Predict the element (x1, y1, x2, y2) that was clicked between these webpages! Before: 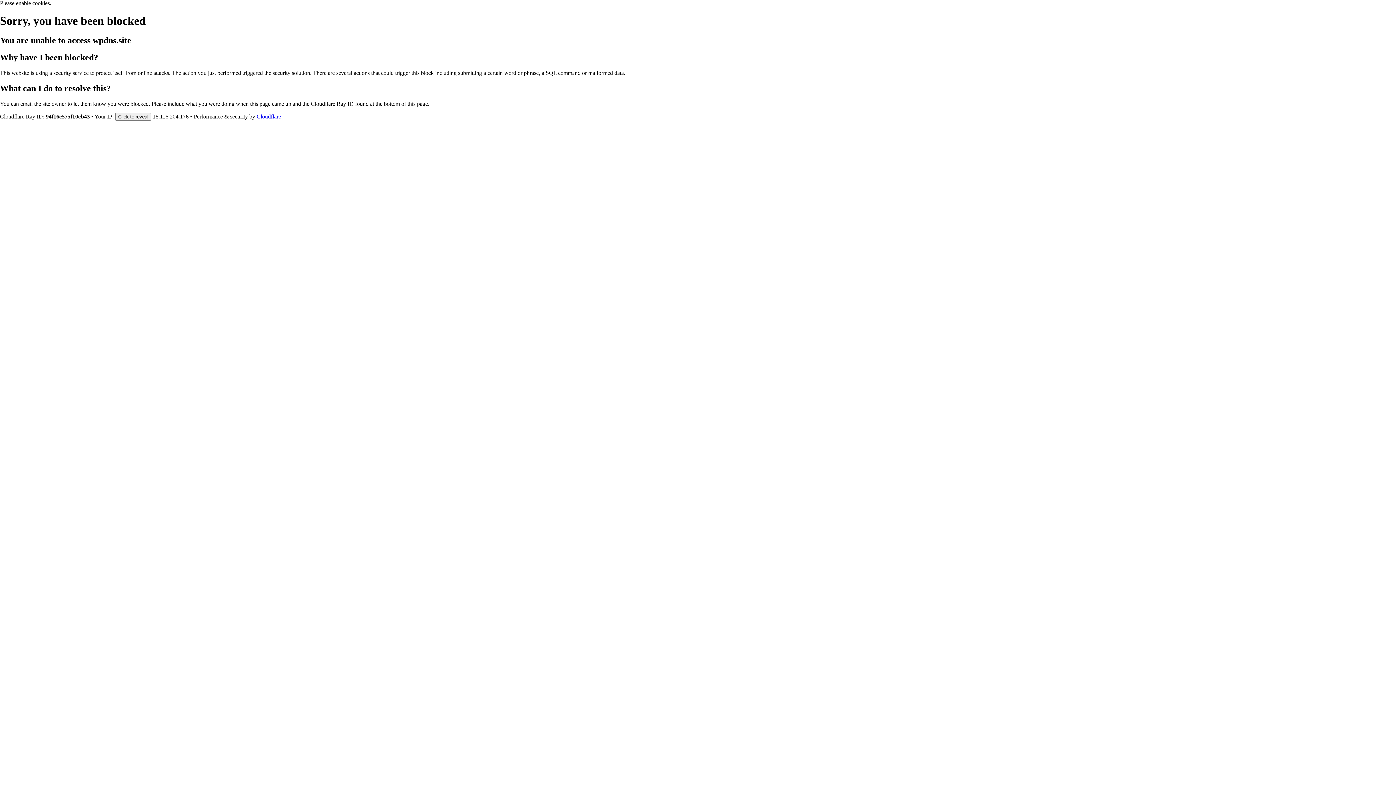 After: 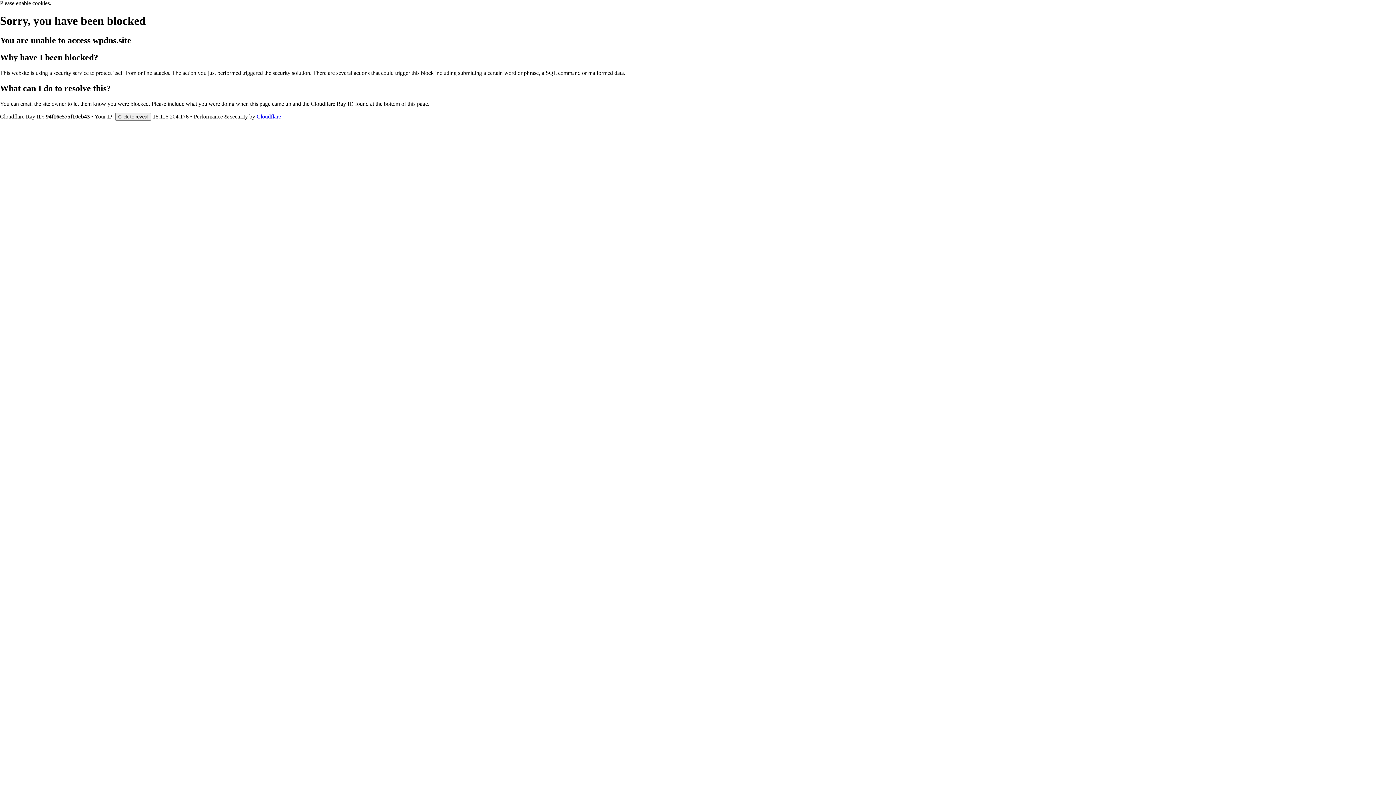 Action: bbox: (256, 113, 281, 119) label: Cloudflare